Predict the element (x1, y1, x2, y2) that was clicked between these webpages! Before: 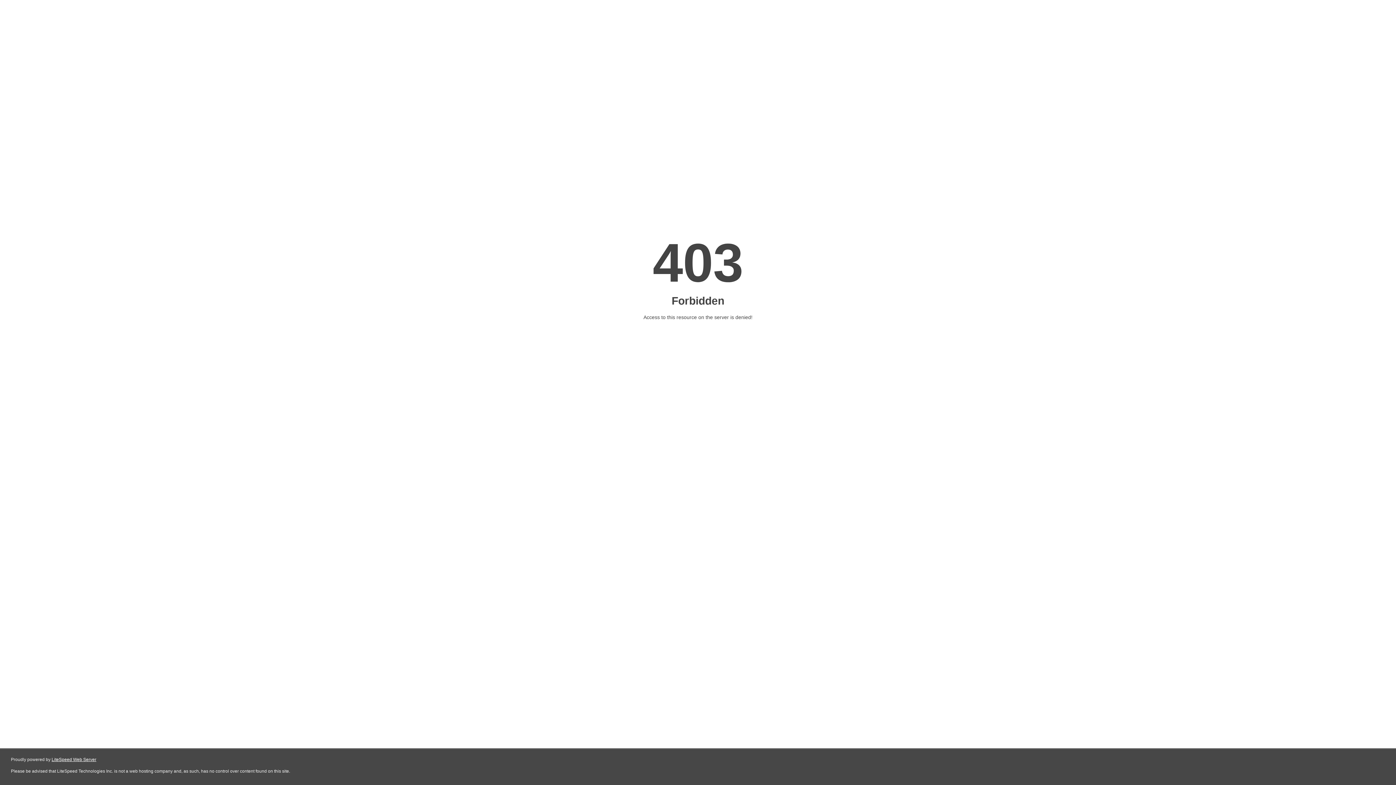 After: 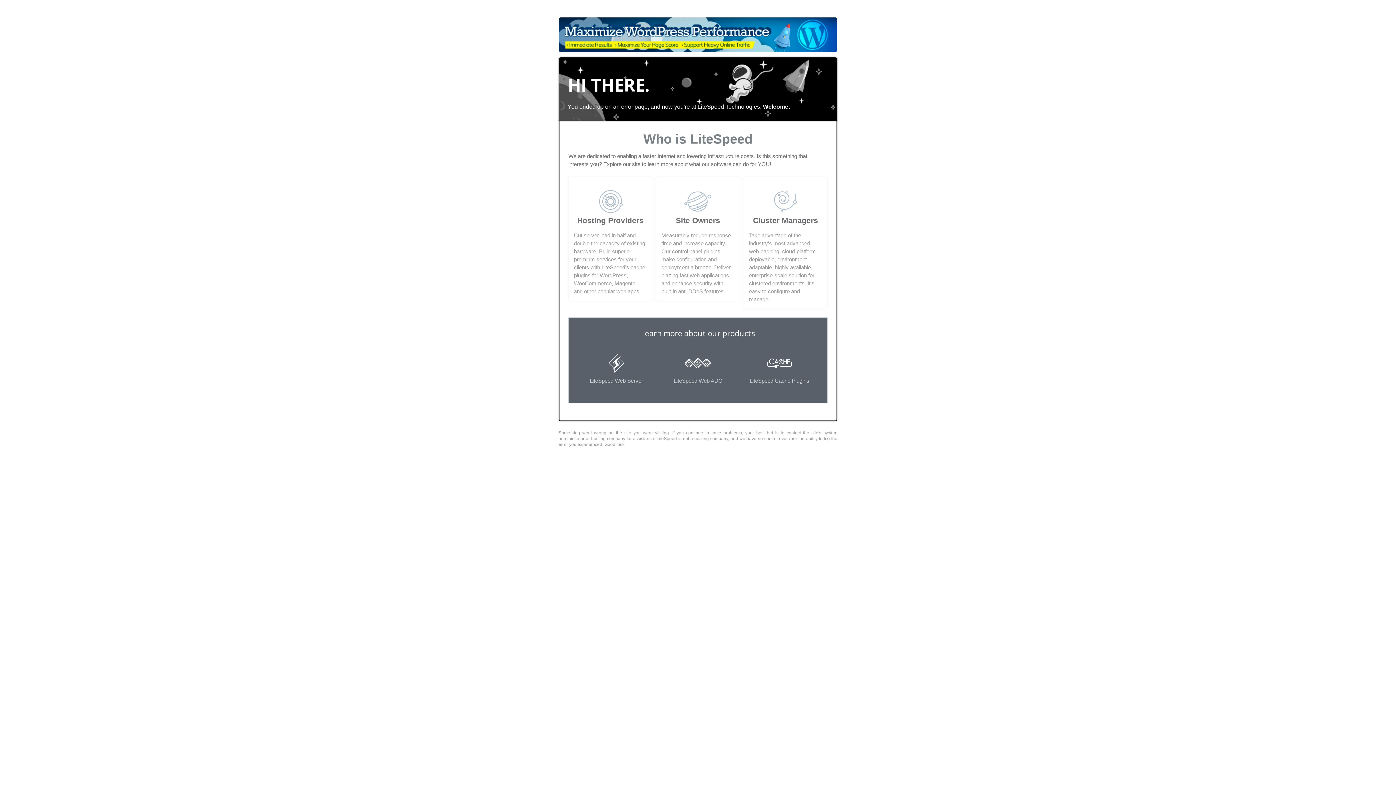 Action: bbox: (51, 757, 96, 762) label: LiteSpeed Web Server